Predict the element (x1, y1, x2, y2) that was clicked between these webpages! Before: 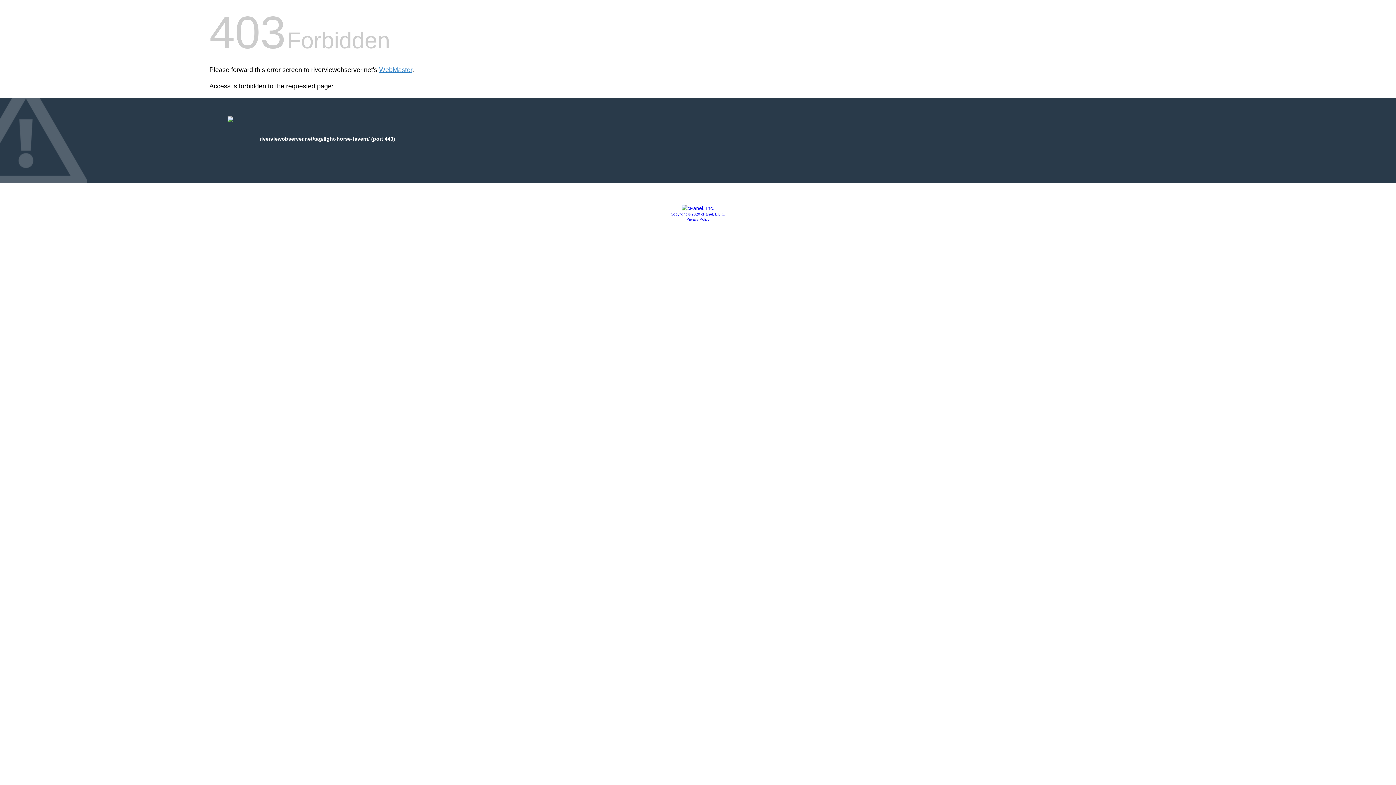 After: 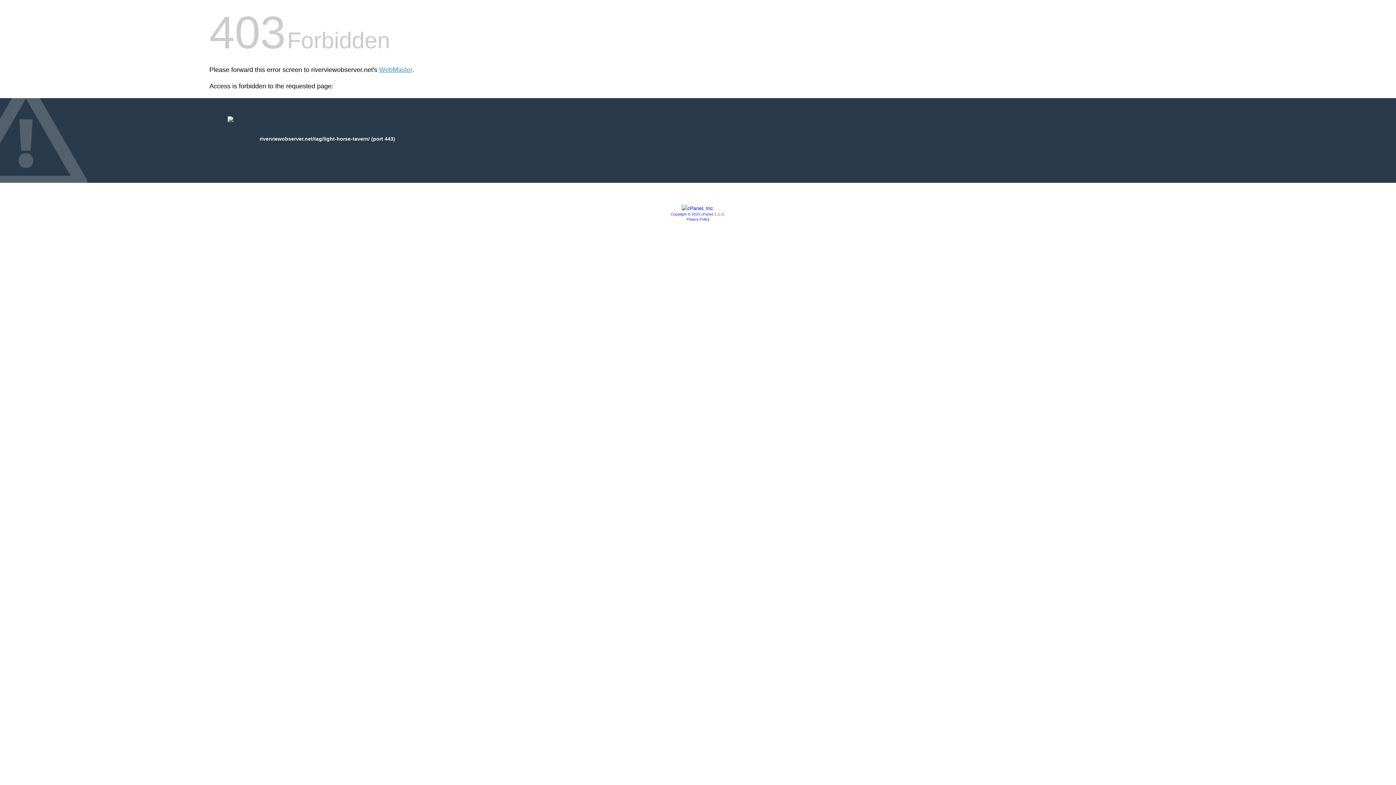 Action: label: Privacy Policy bbox: (686, 217, 709, 221)